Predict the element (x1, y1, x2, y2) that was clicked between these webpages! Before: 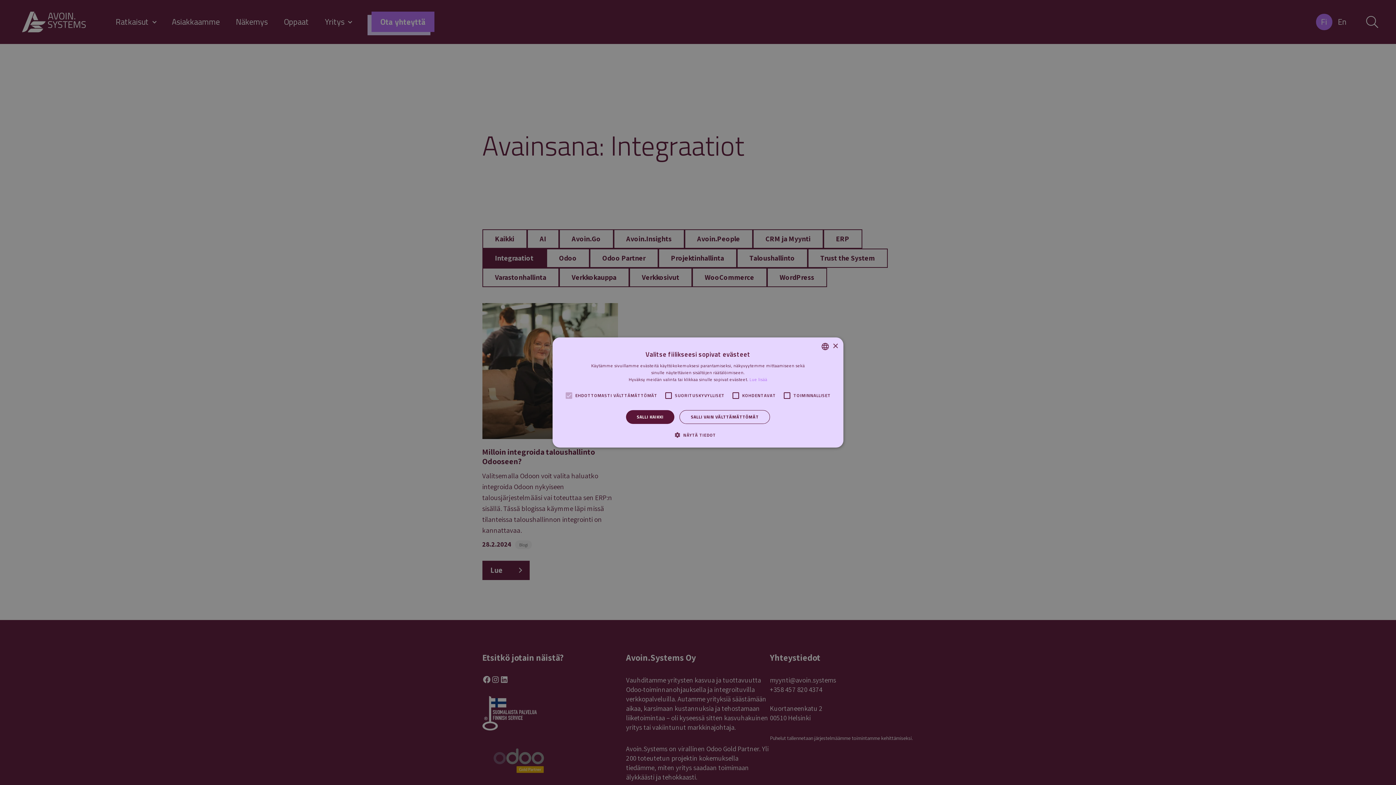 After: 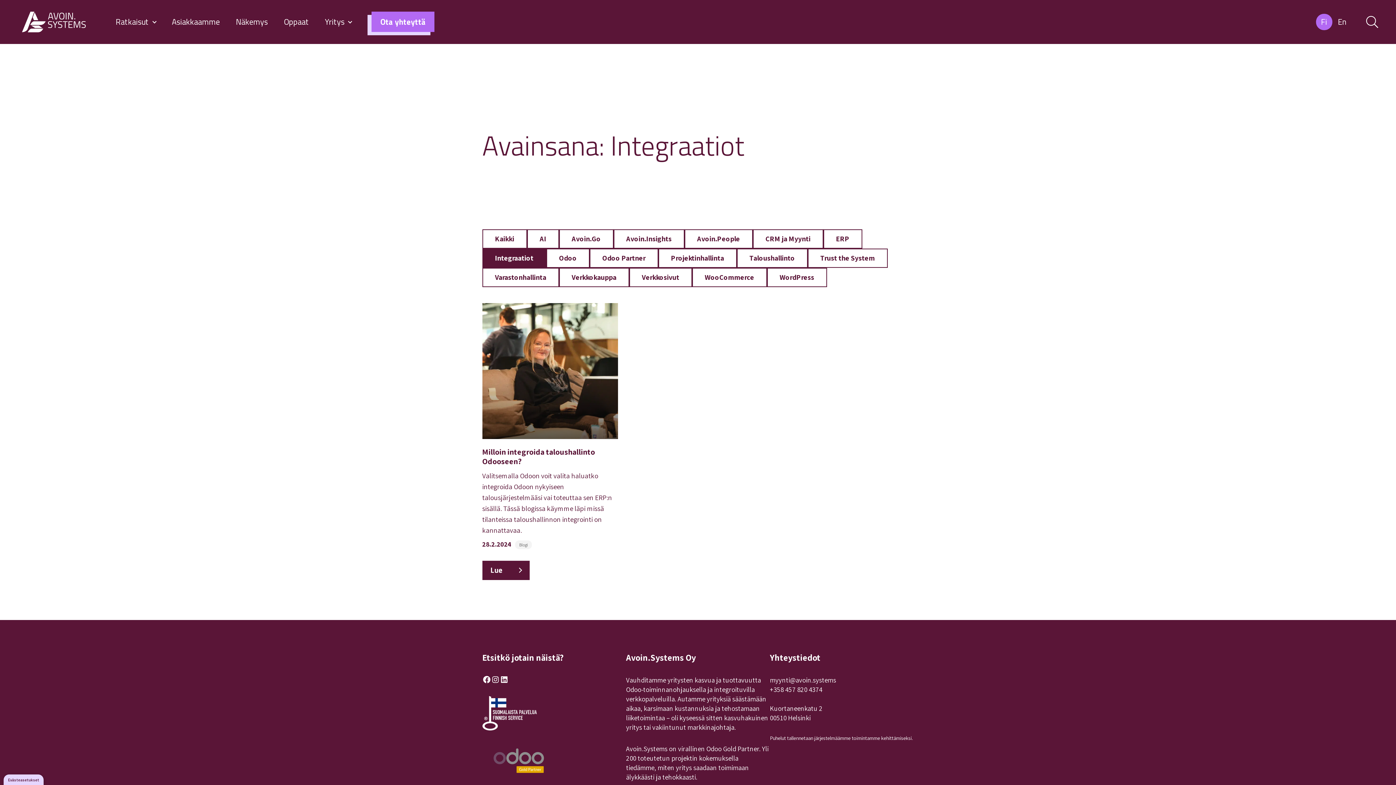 Action: label: Close bbox: (832, 343, 838, 349)